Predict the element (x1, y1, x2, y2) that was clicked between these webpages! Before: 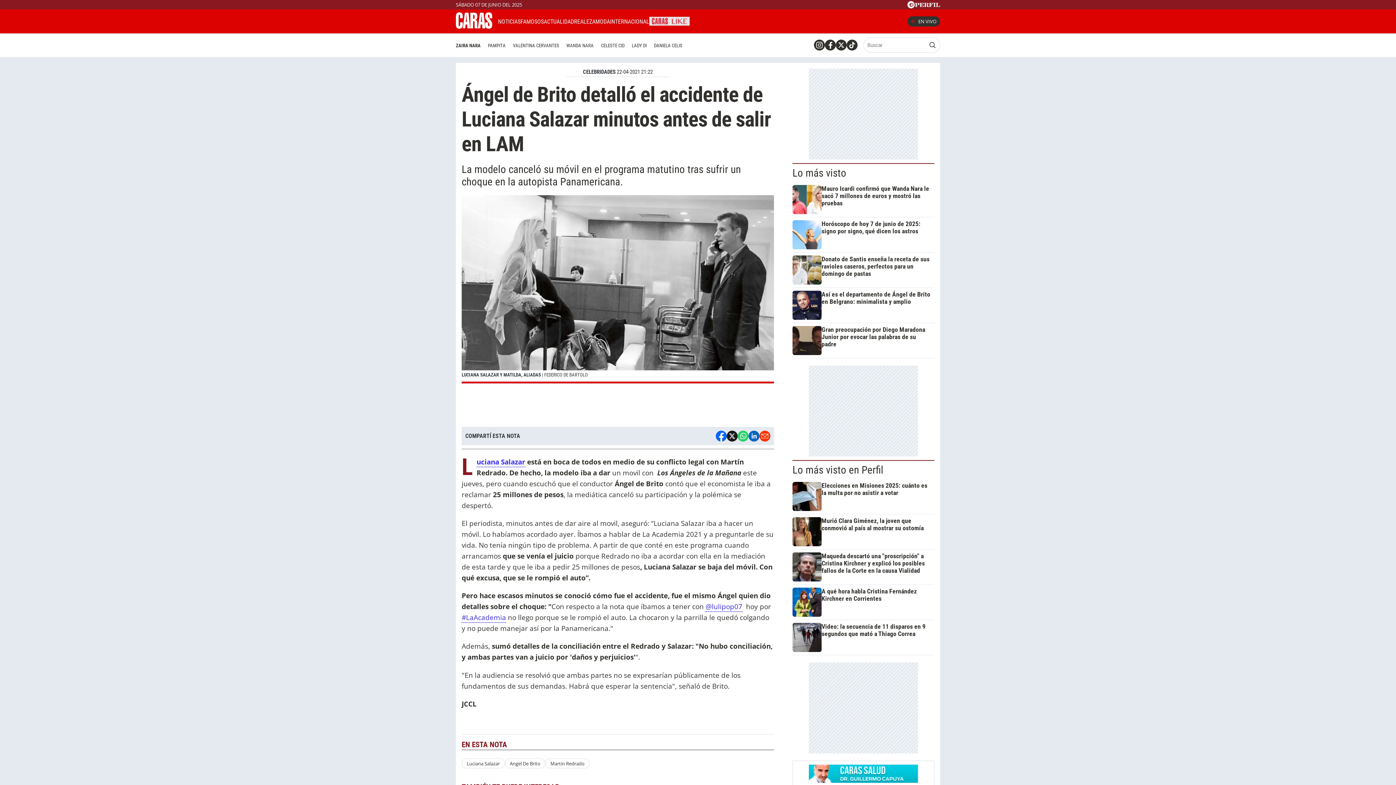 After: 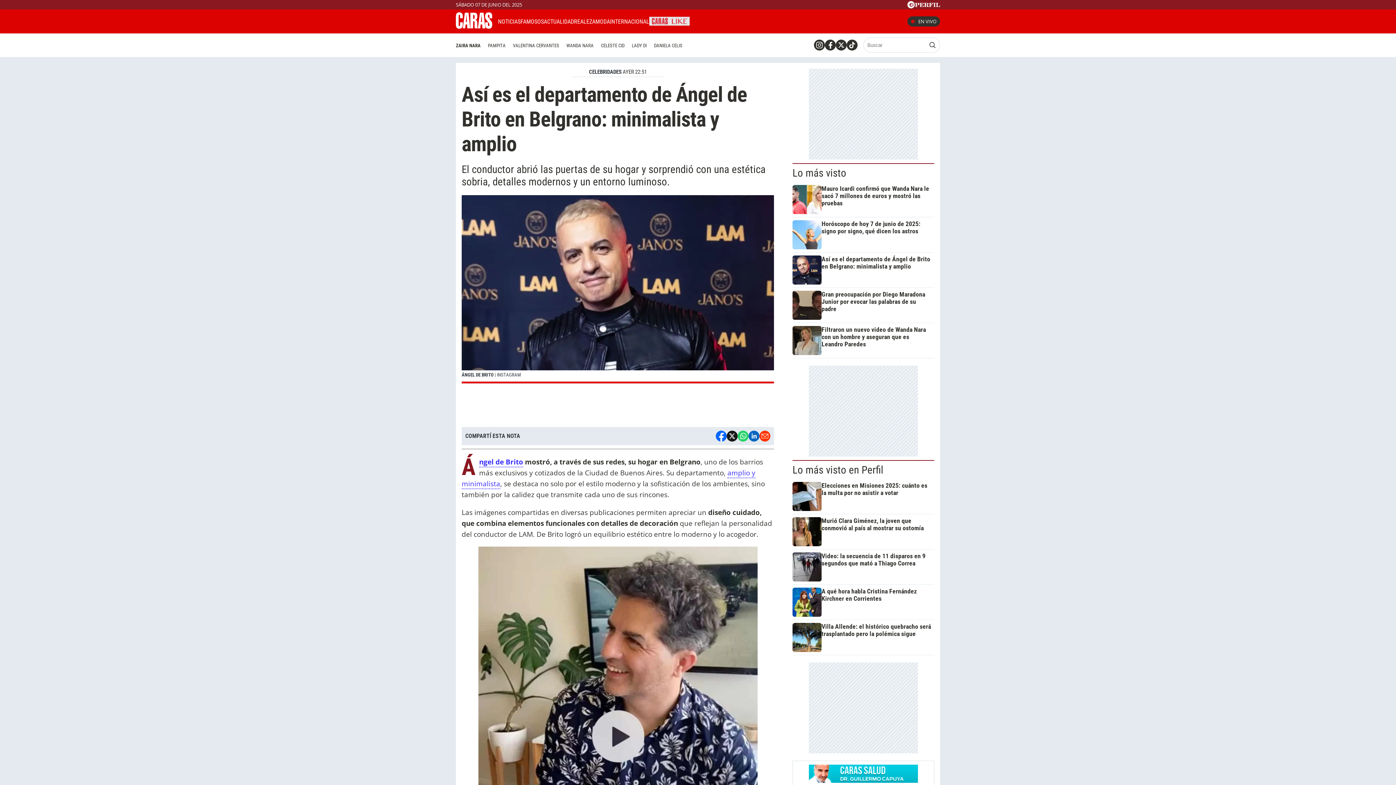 Action: label: Así es el departamento de Ángel de Brito en Belgrano: minimalista y amplio bbox: (792, 290, 931, 319)